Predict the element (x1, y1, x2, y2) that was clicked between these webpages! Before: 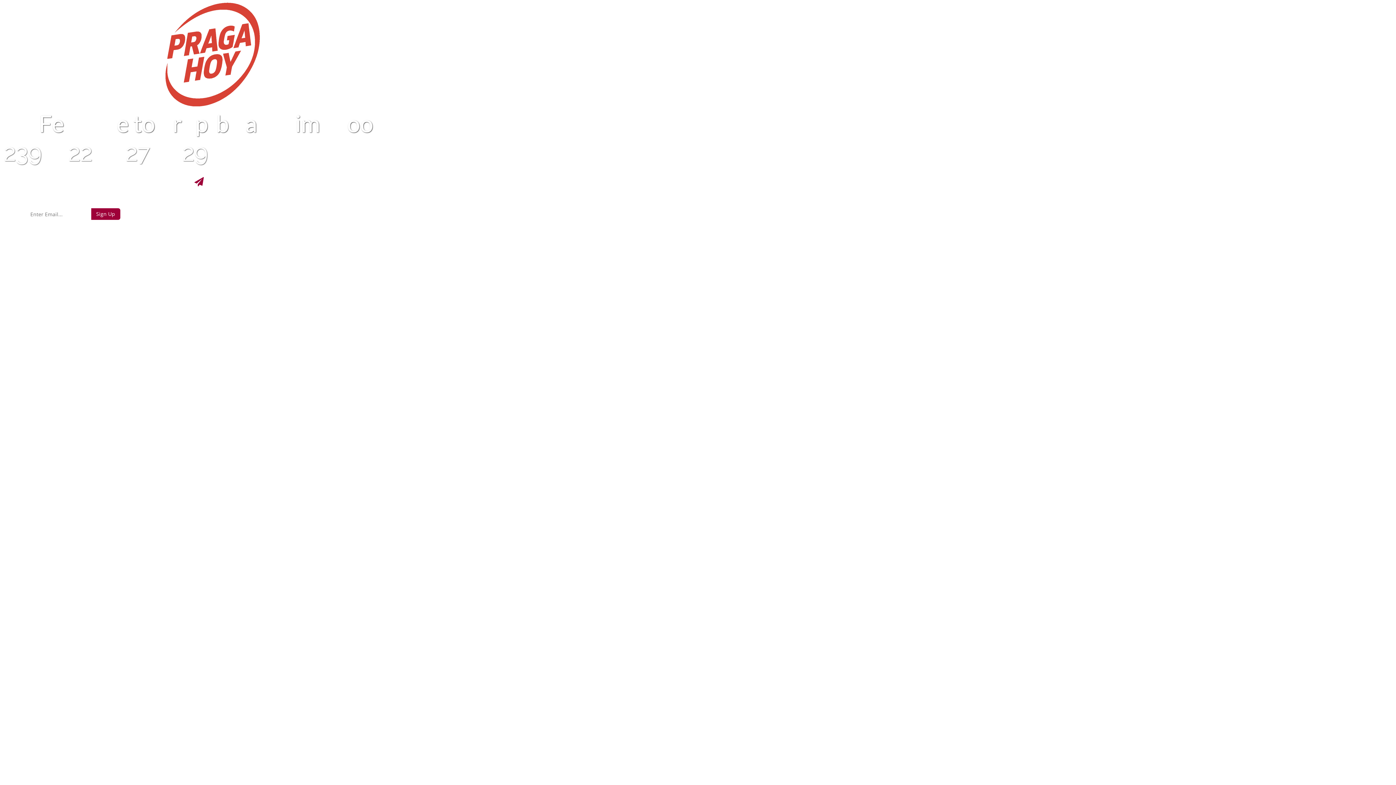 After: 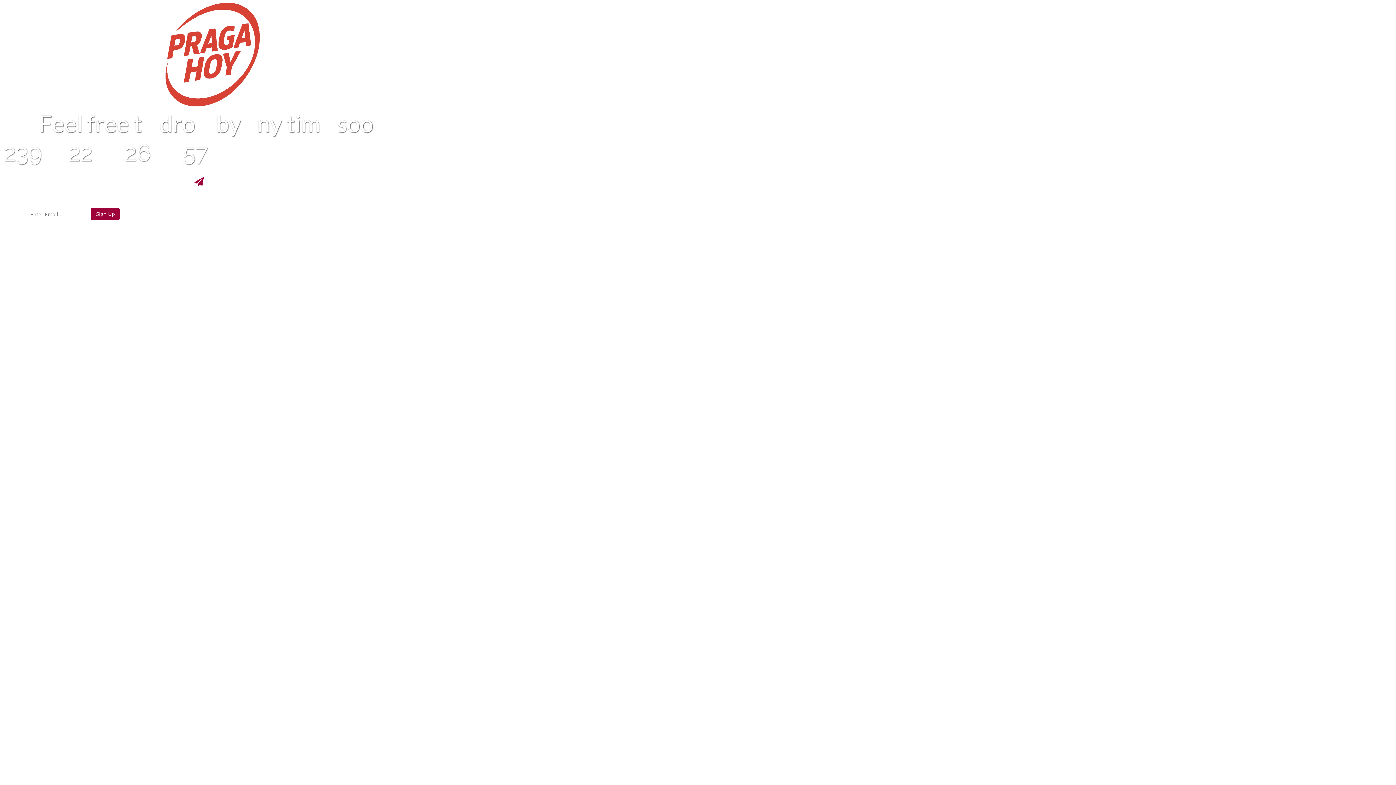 Action: bbox: (158, 0, 267, 110)